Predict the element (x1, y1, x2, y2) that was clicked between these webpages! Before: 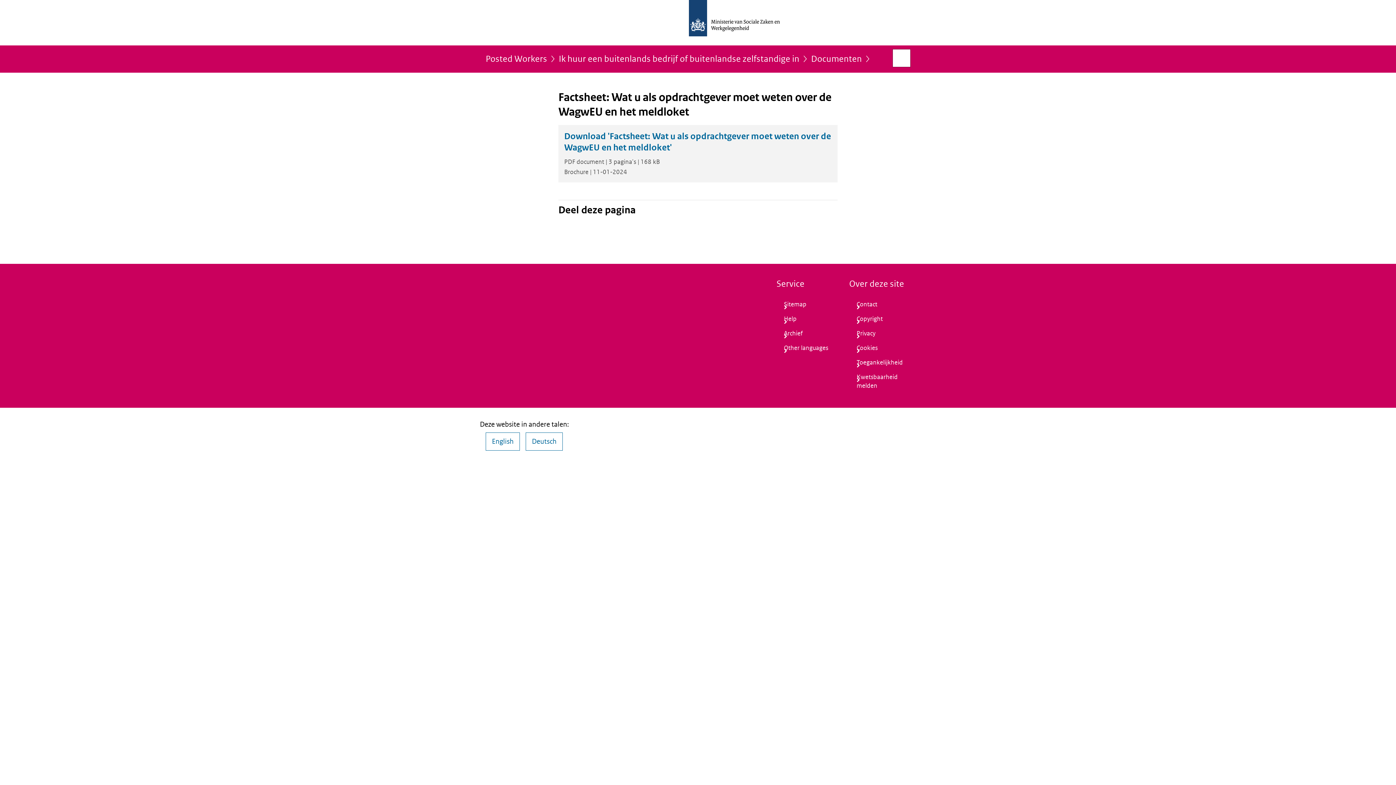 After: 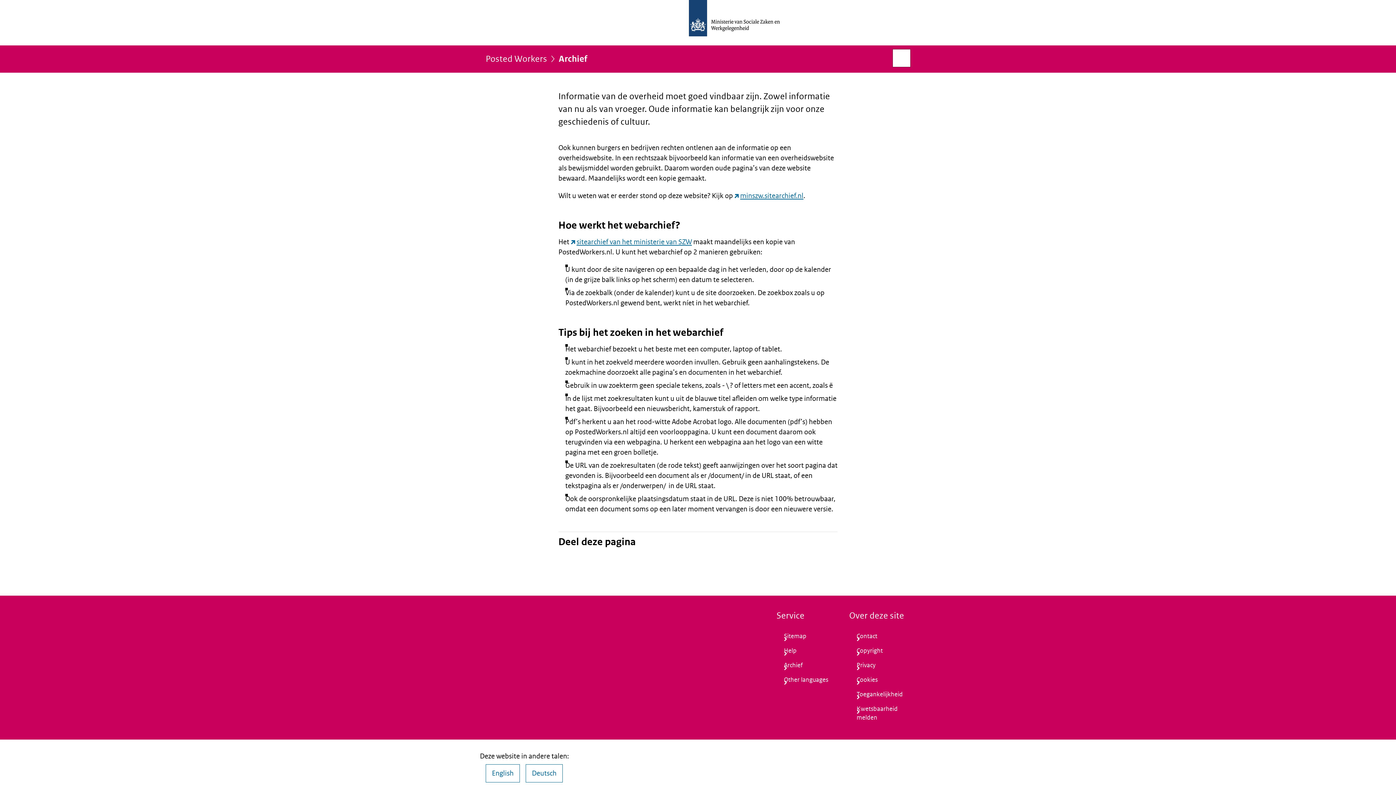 Action: bbox: (776, 326, 837, 340) label: Archief